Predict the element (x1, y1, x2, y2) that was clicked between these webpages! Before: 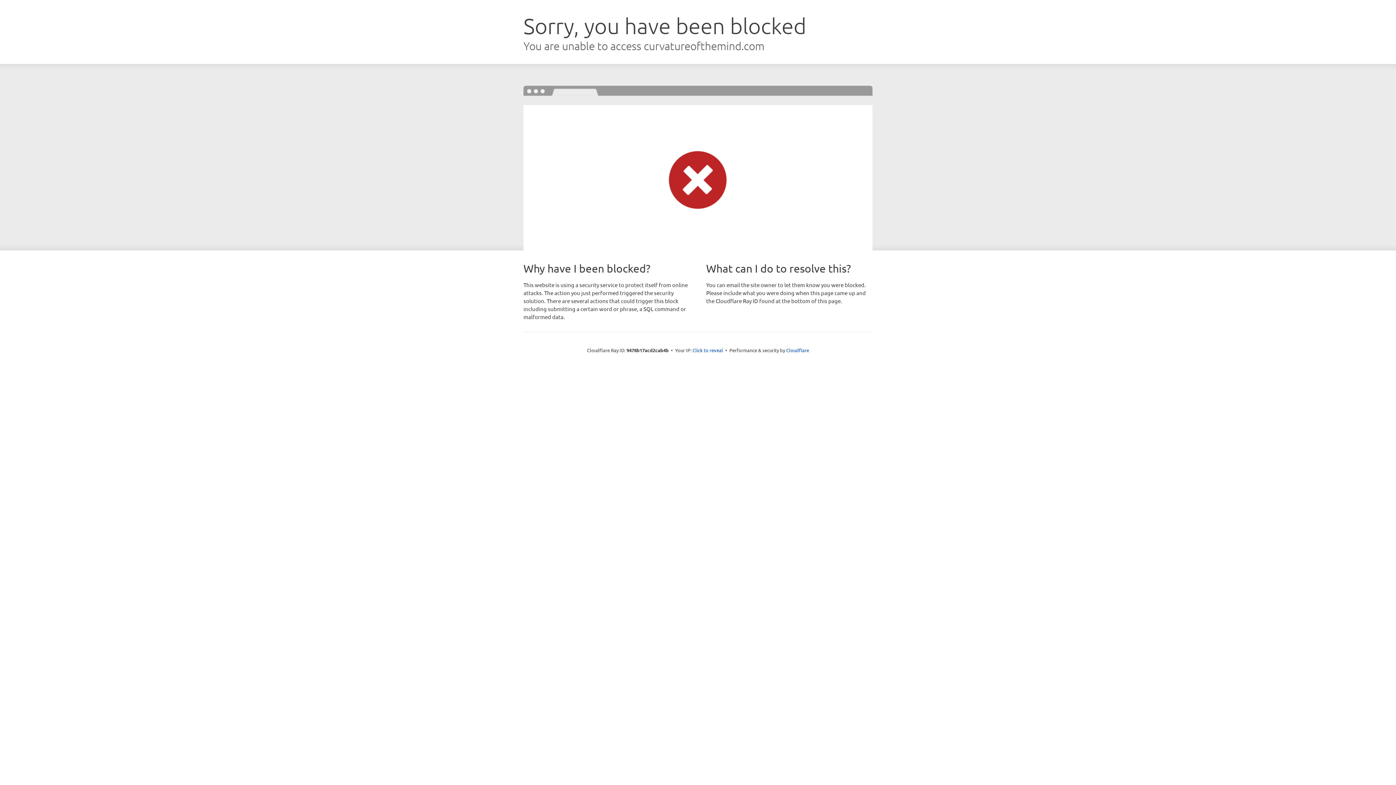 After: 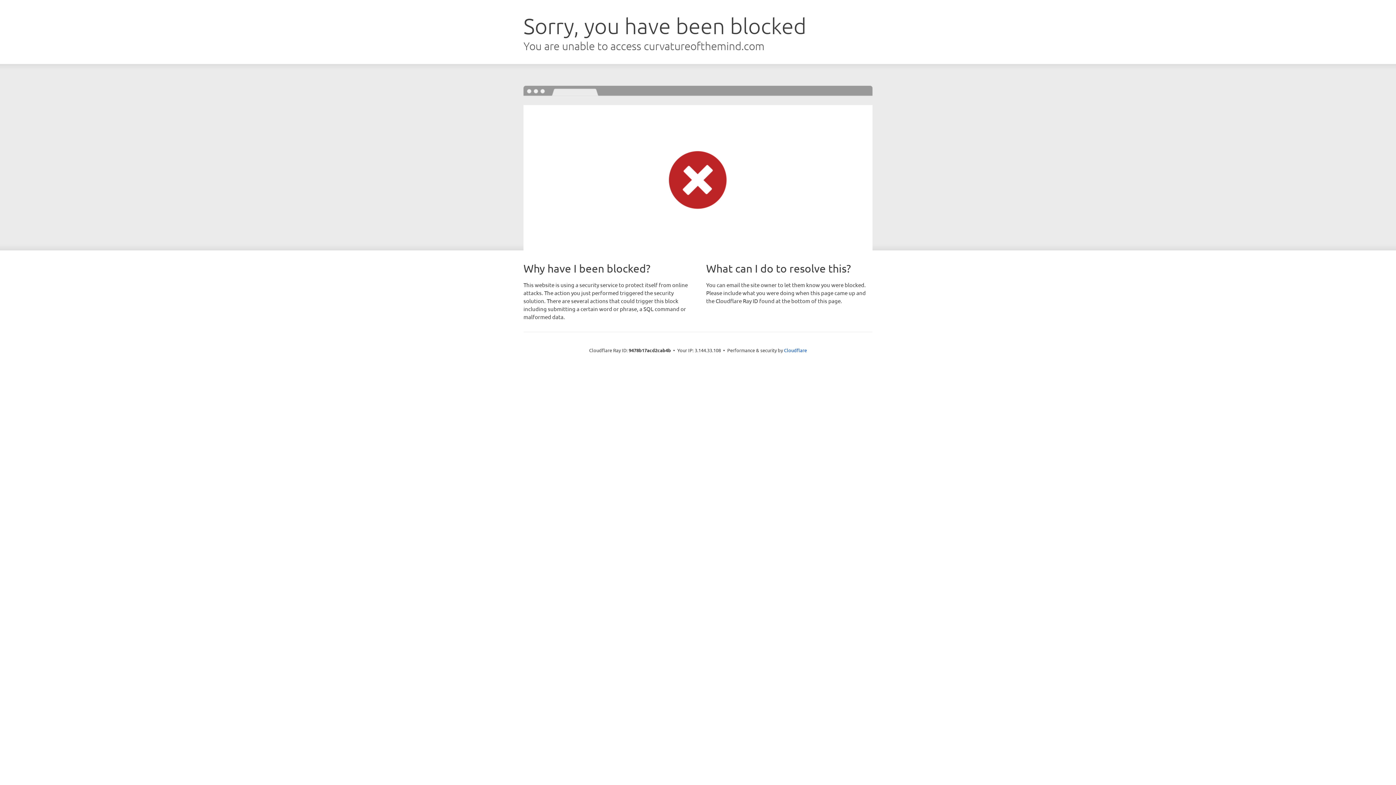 Action: label: Click to reveal bbox: (692, 346, 723, 353)